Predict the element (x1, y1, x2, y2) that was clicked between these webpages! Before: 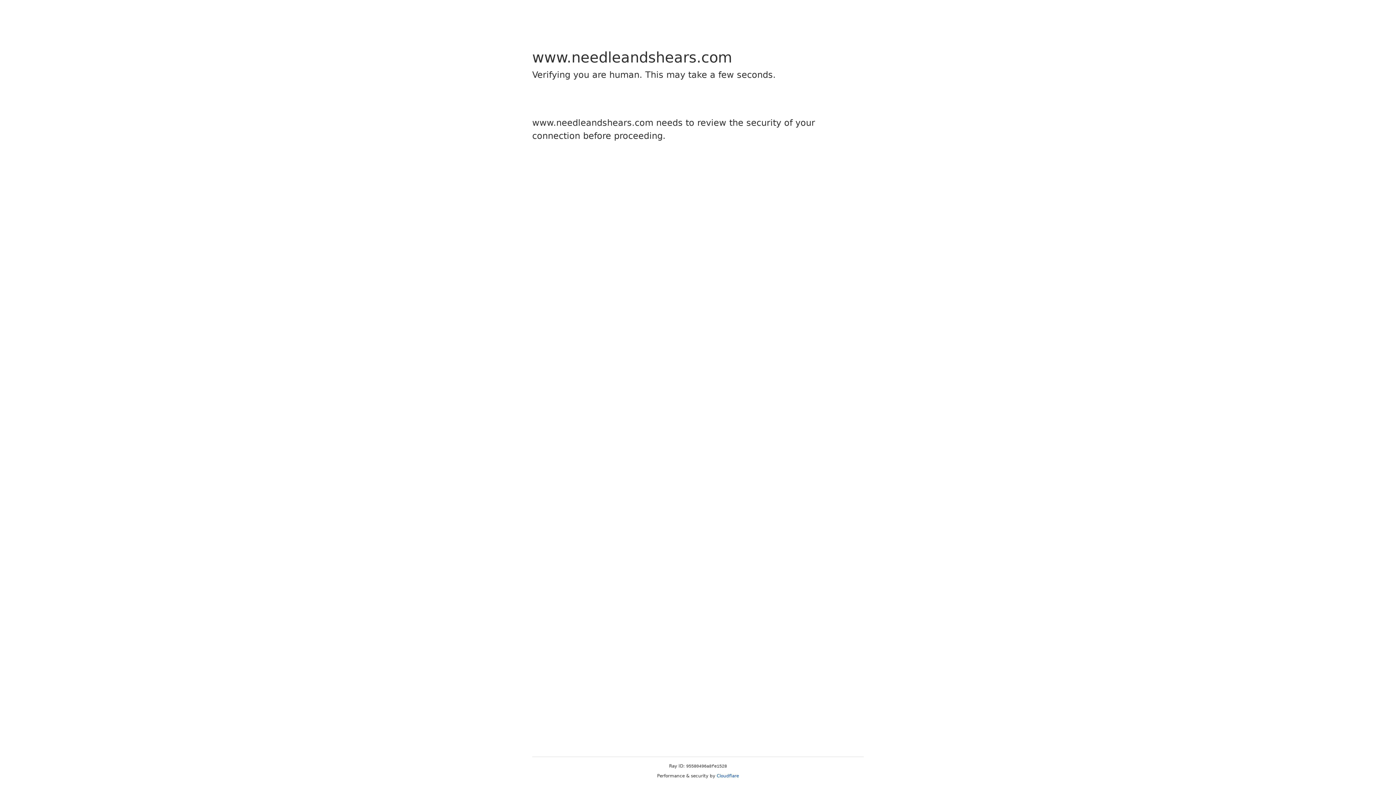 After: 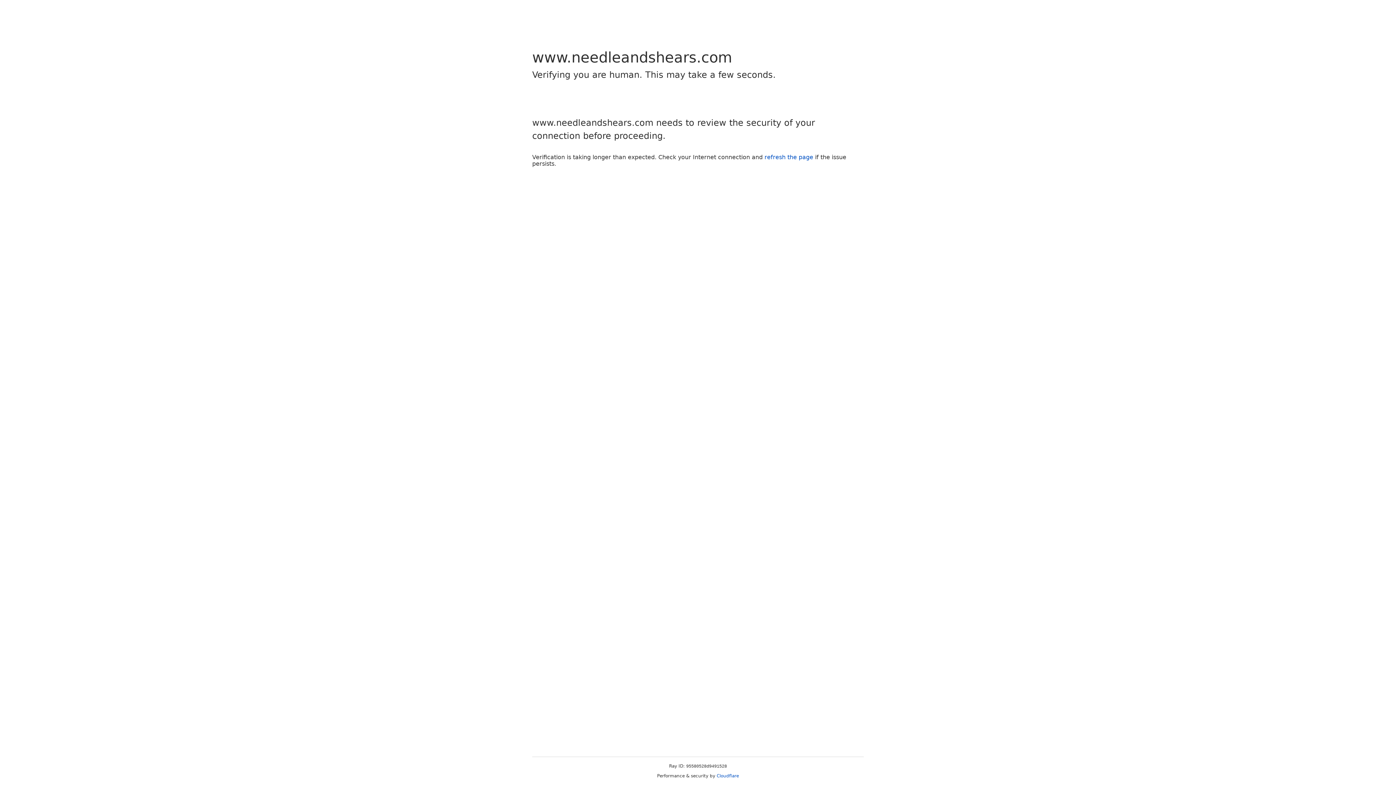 Action: bbox: (716, 773, 739, 778) label: Cloudflare